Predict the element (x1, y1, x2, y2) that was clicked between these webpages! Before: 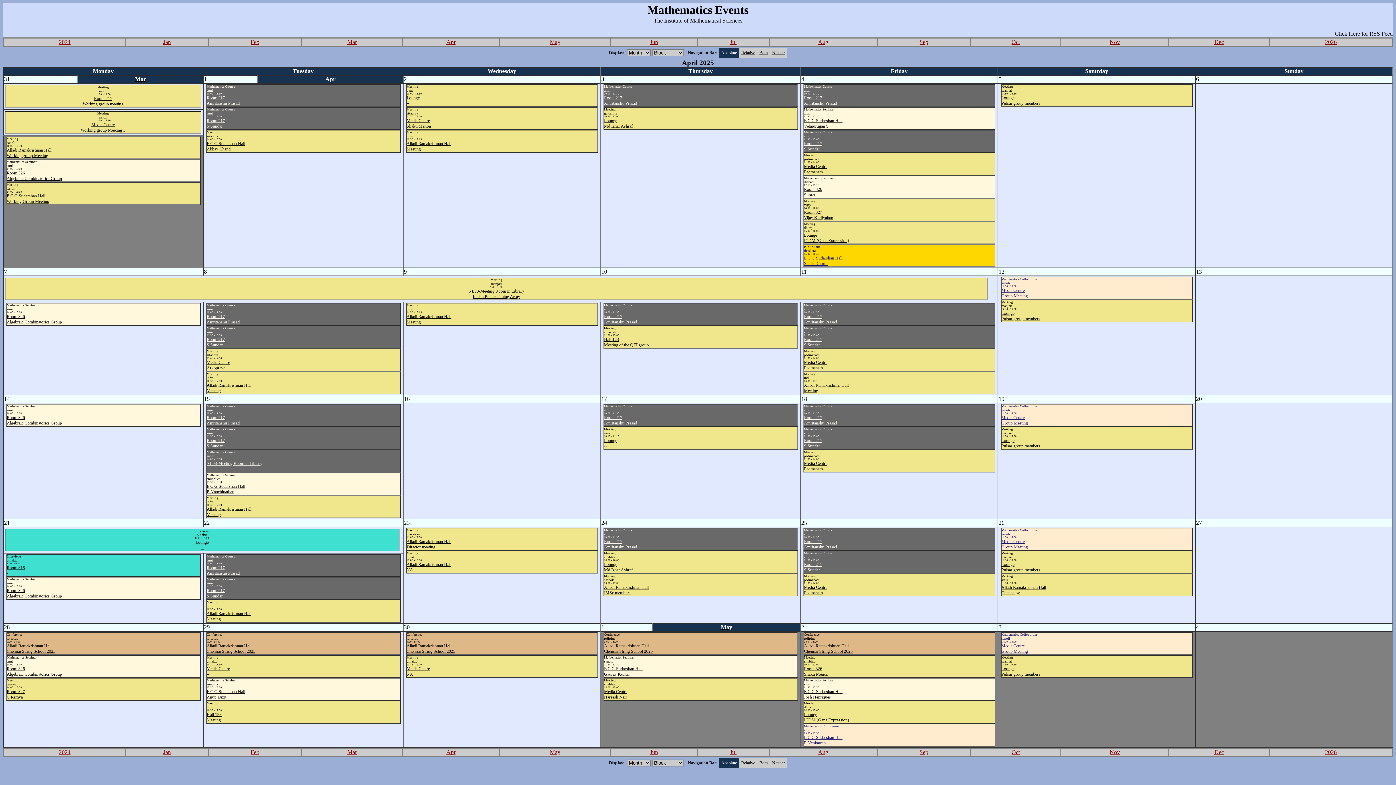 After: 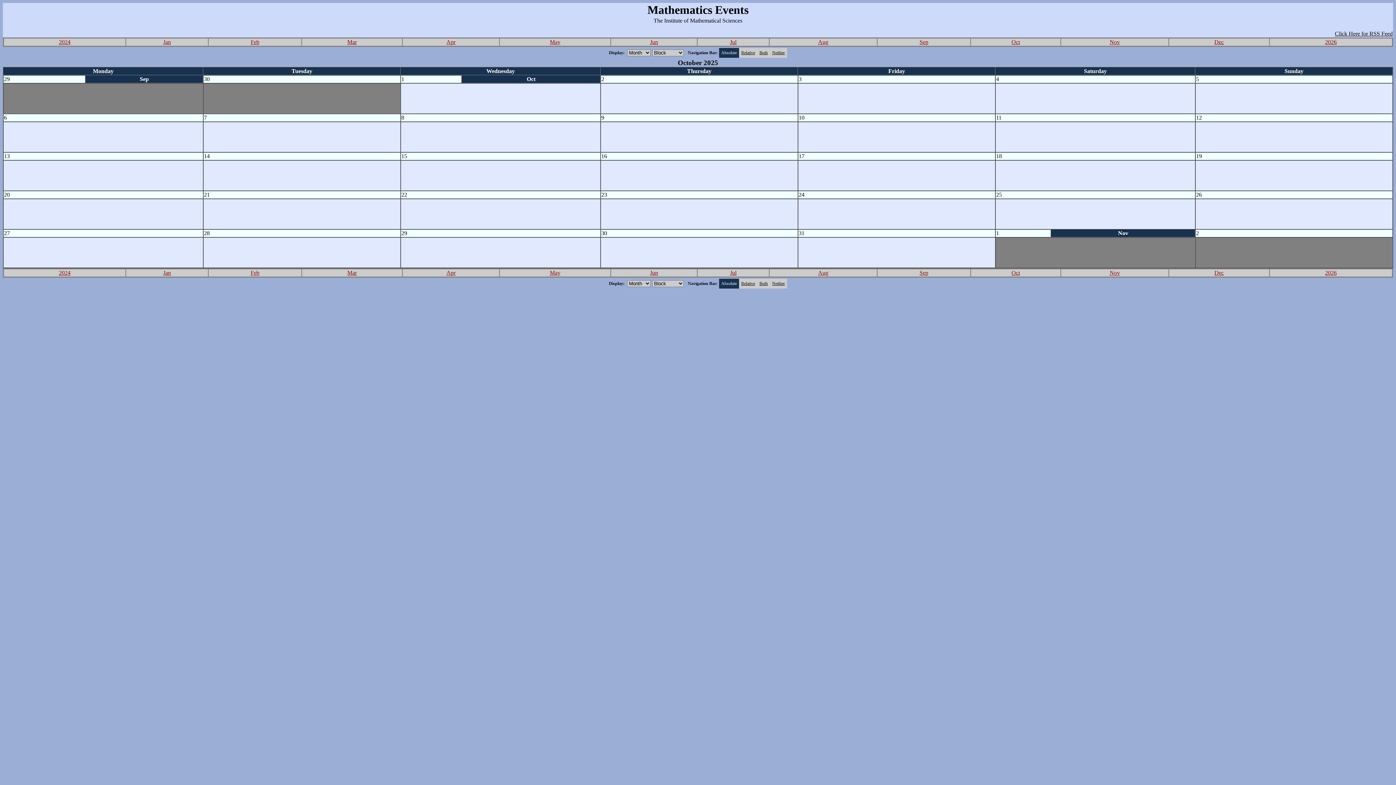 Action: label: Oct bbox: (1011, 749, 1020, 755)